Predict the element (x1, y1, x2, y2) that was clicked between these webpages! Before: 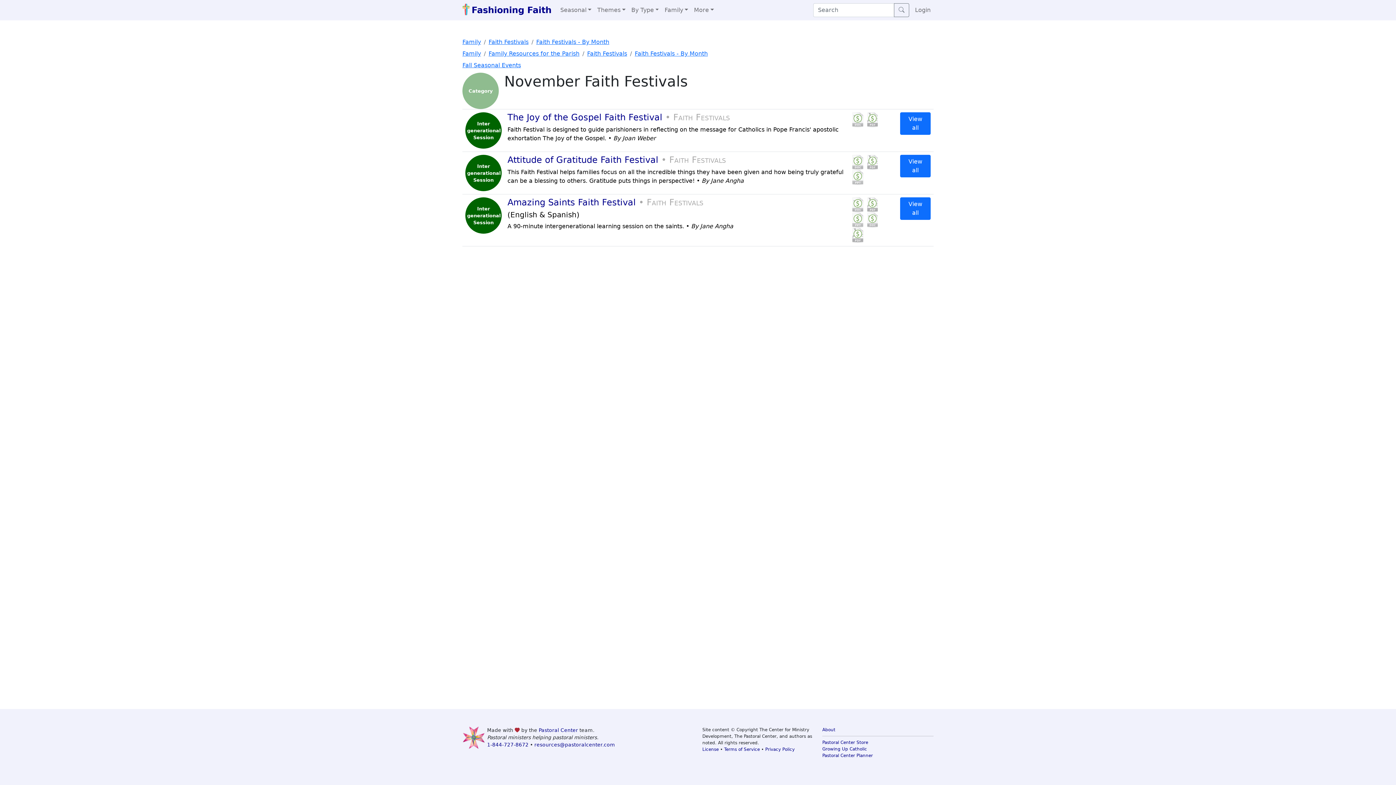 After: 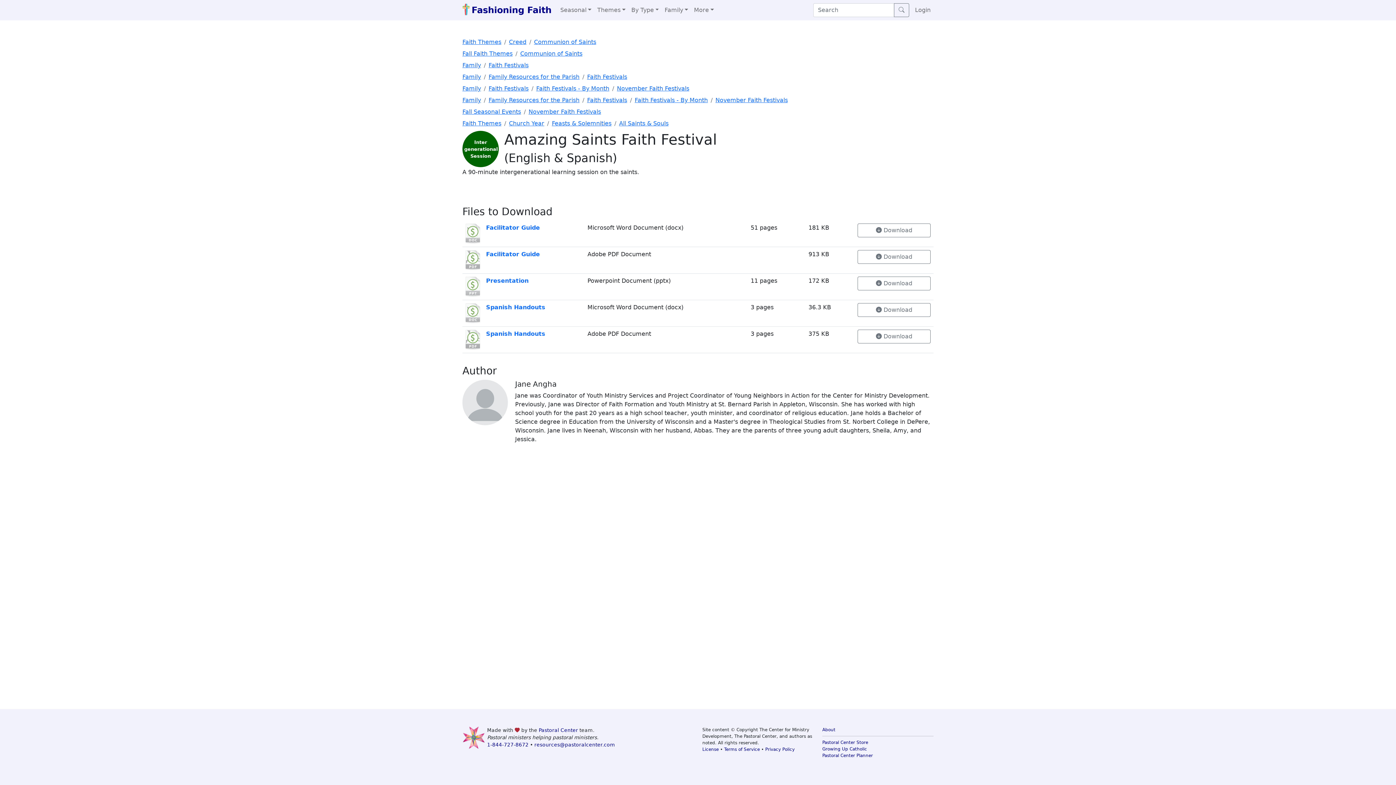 Action: bbox: (465, 197, 501, 233) label: Inter generational Session